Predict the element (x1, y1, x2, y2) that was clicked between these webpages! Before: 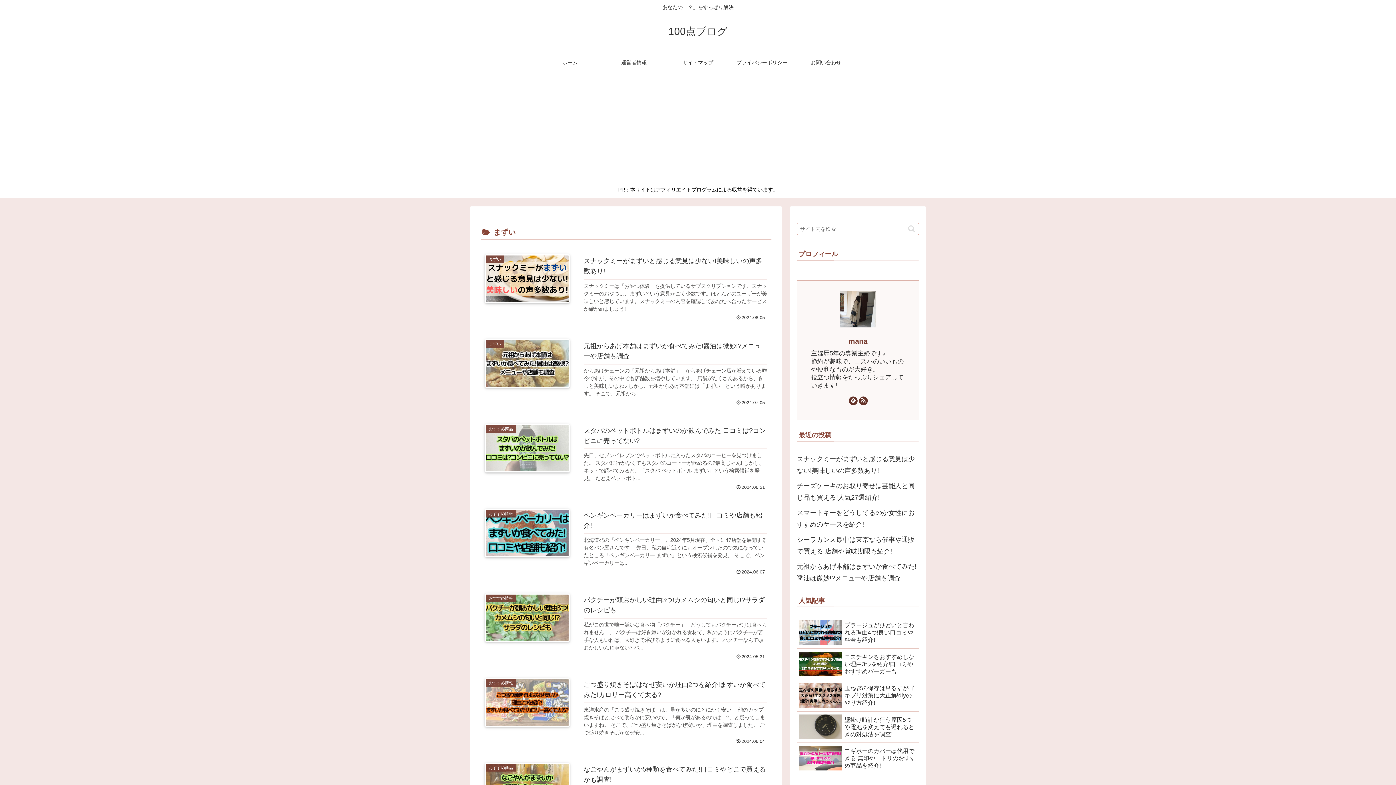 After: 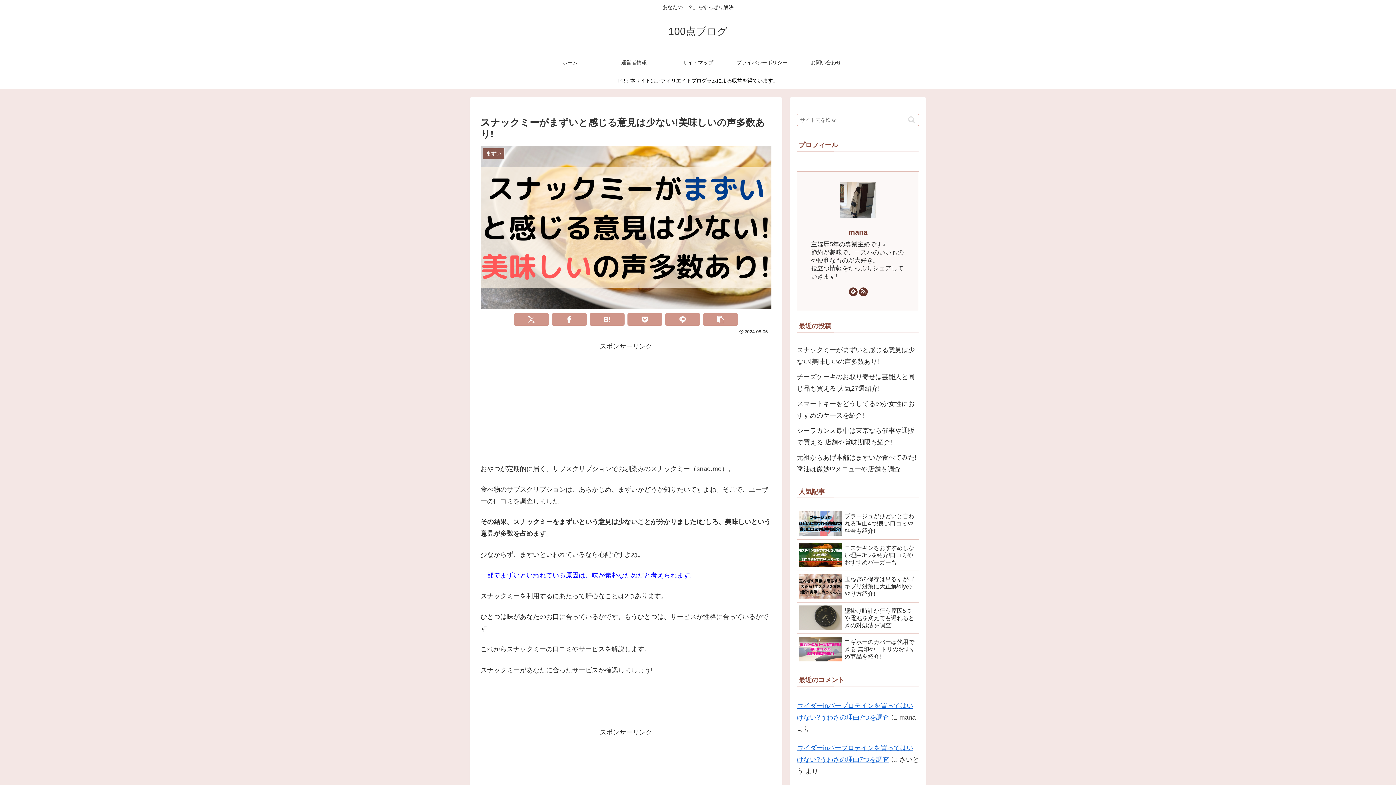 Action: label: まずい
スナックミーがまずいと感じる意見は少ない!美味しいの声多数あり!
スナックミーは「おやつ体験」を提供しているサブスクリプションです。スナックミーのおやつは、まずいという意見がごく少数です。ほとんどのユーザーが美味しいと感じています。スナックミーの内容を確認してあなたへ合ったサービスか確かめましょう!
2024.08.05 bbox: (480, 249, 771, 325)